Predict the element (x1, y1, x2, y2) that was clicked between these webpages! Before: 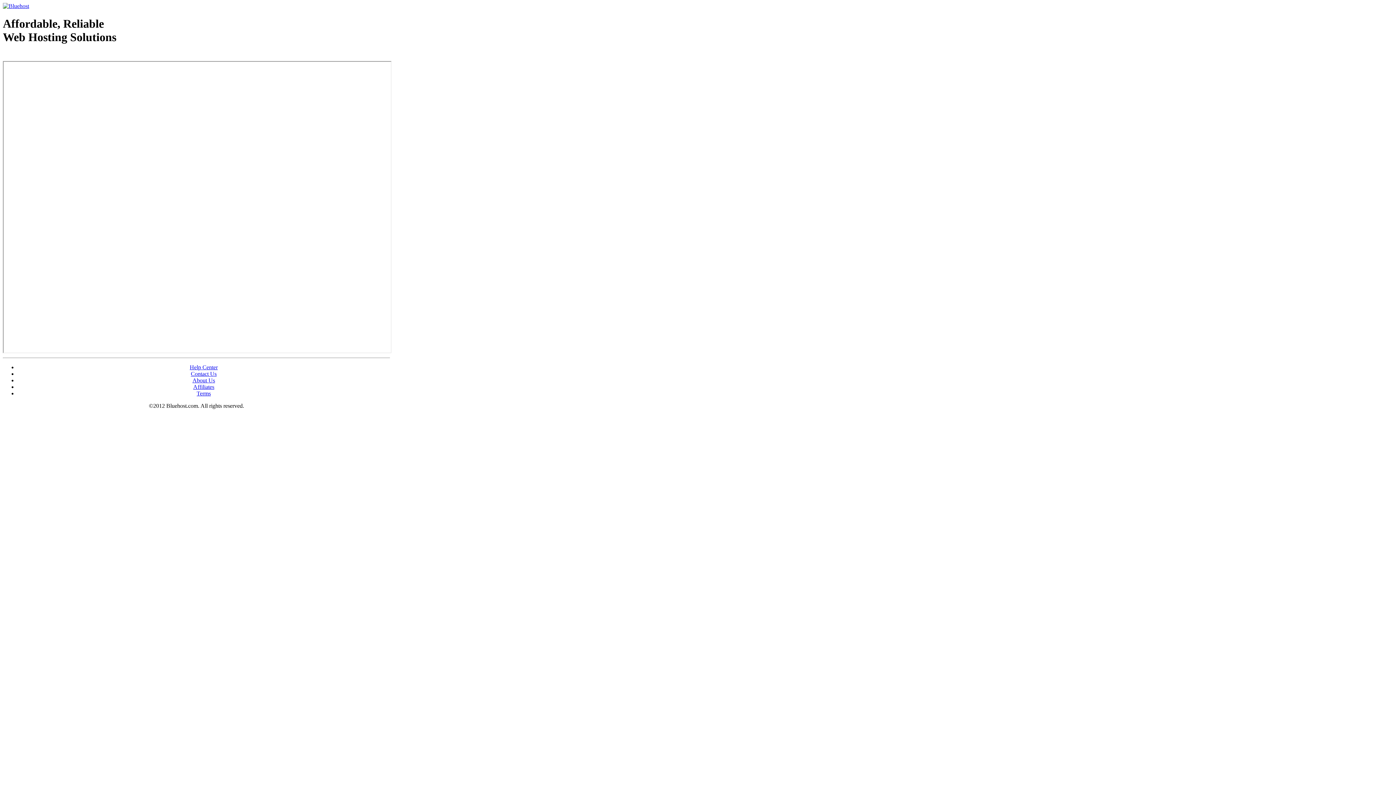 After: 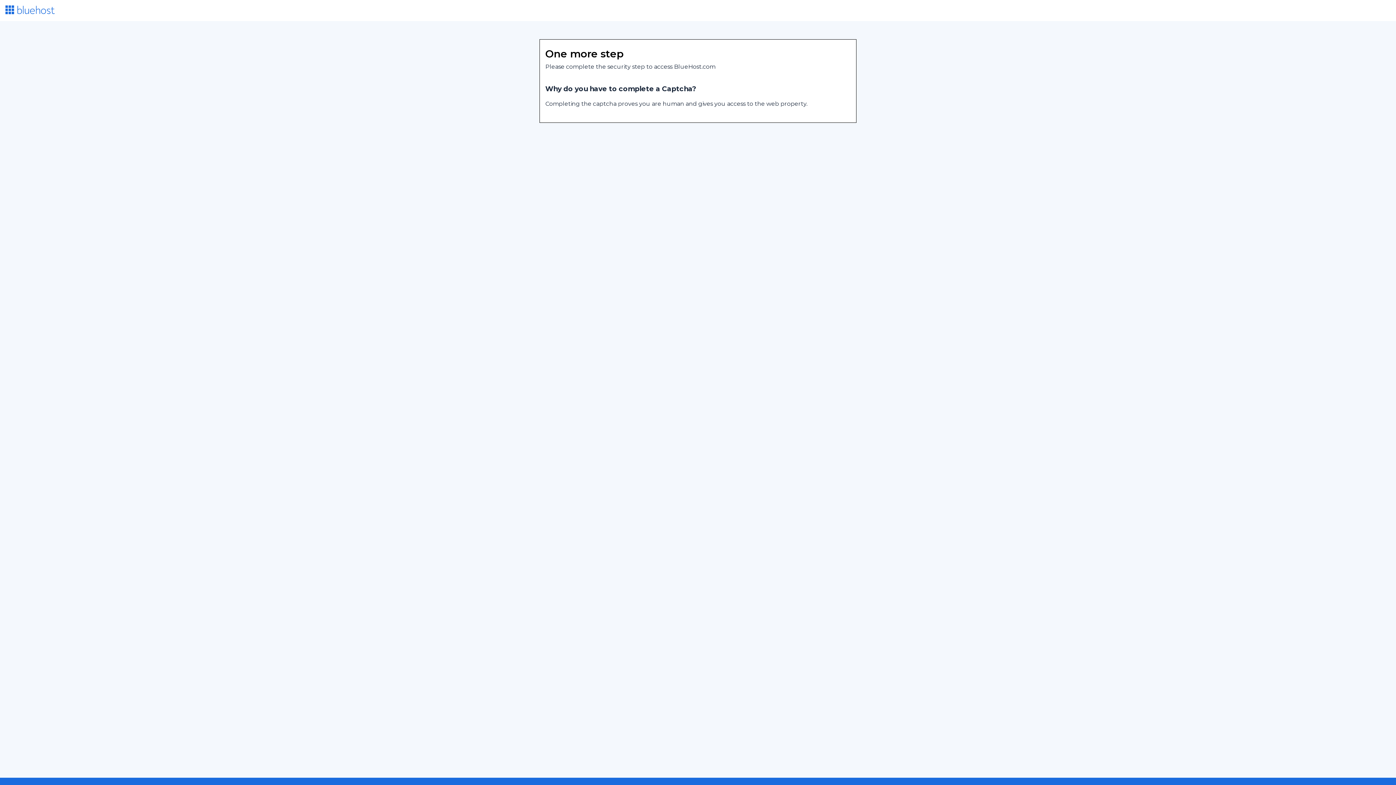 Action: bbox: (2, 2, 29, 9)